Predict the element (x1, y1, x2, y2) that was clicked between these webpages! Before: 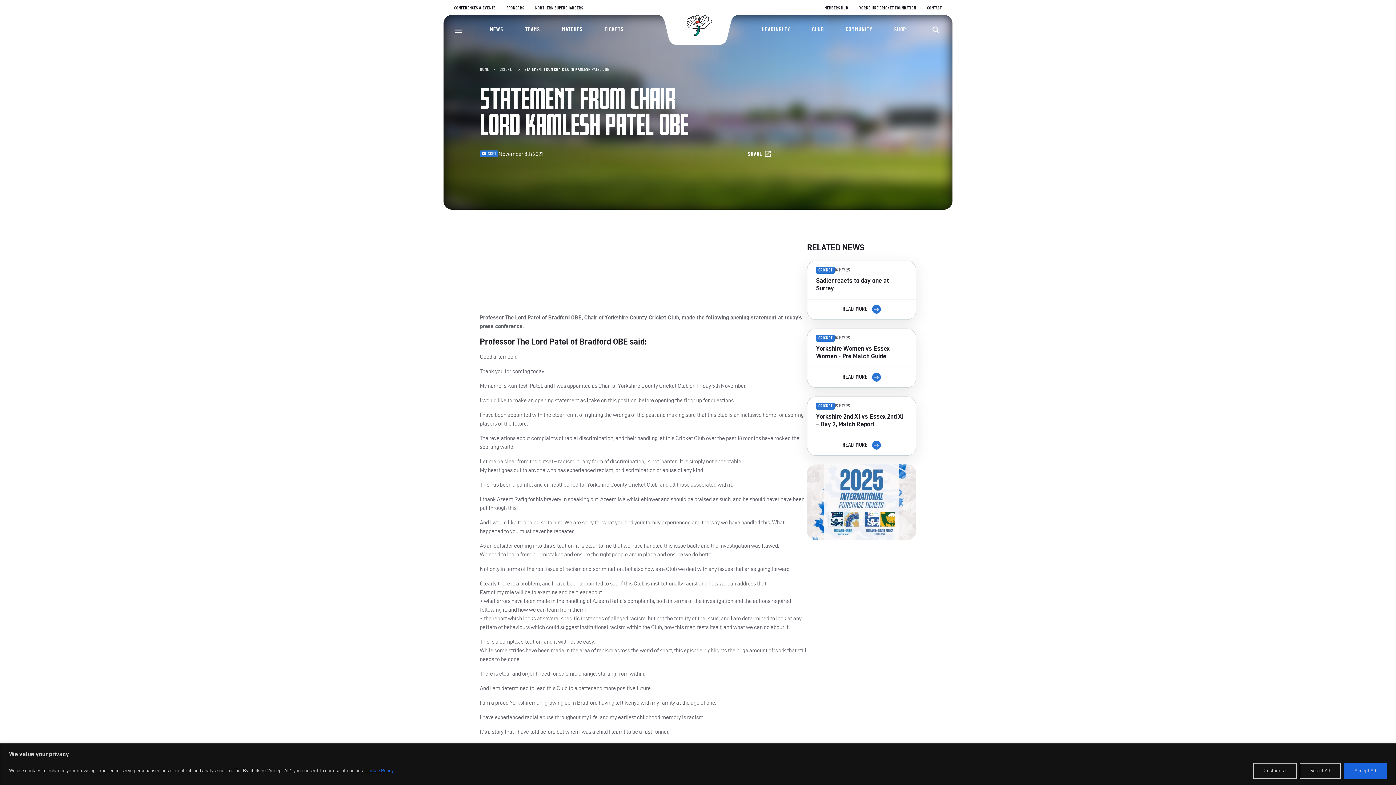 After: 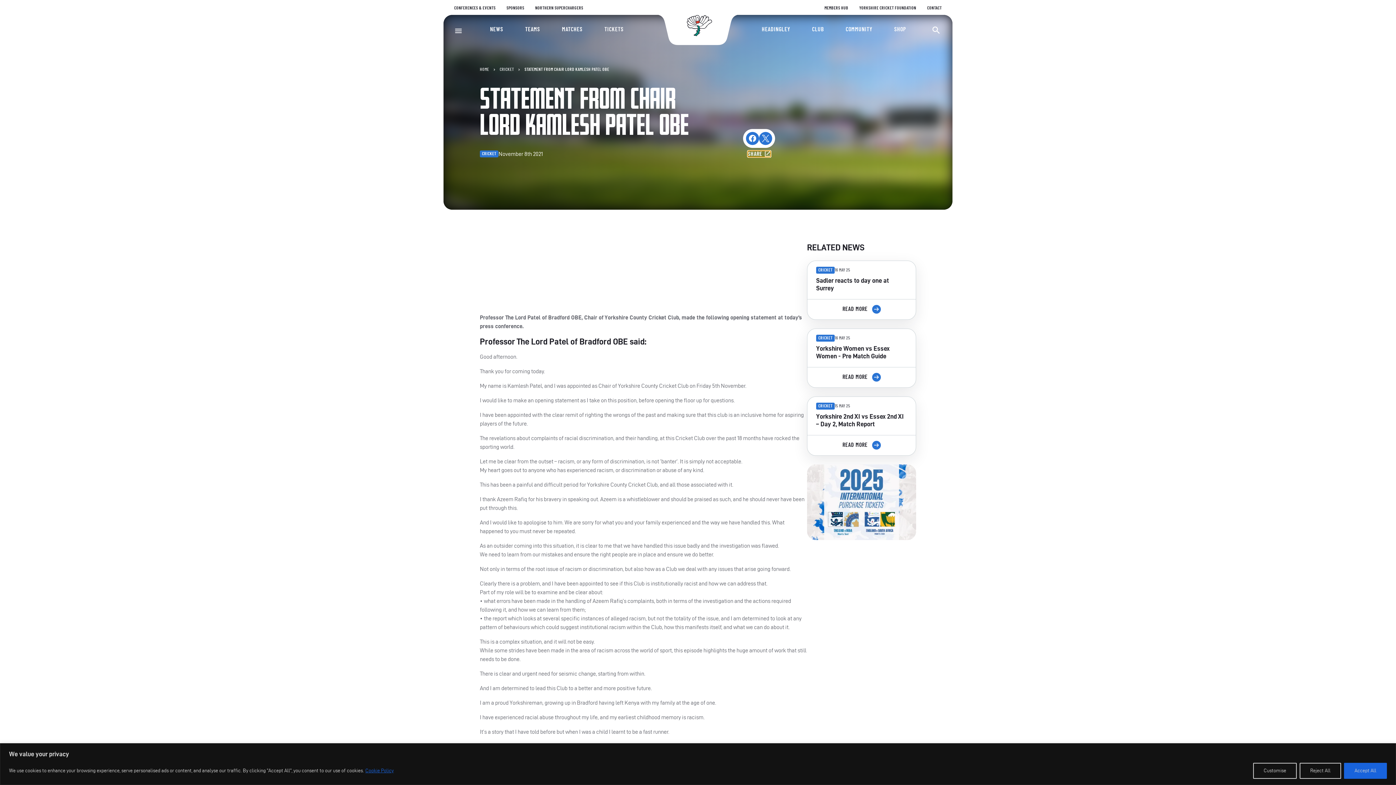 Action: bbox: (747, 150, 770, 157) label: Open share options